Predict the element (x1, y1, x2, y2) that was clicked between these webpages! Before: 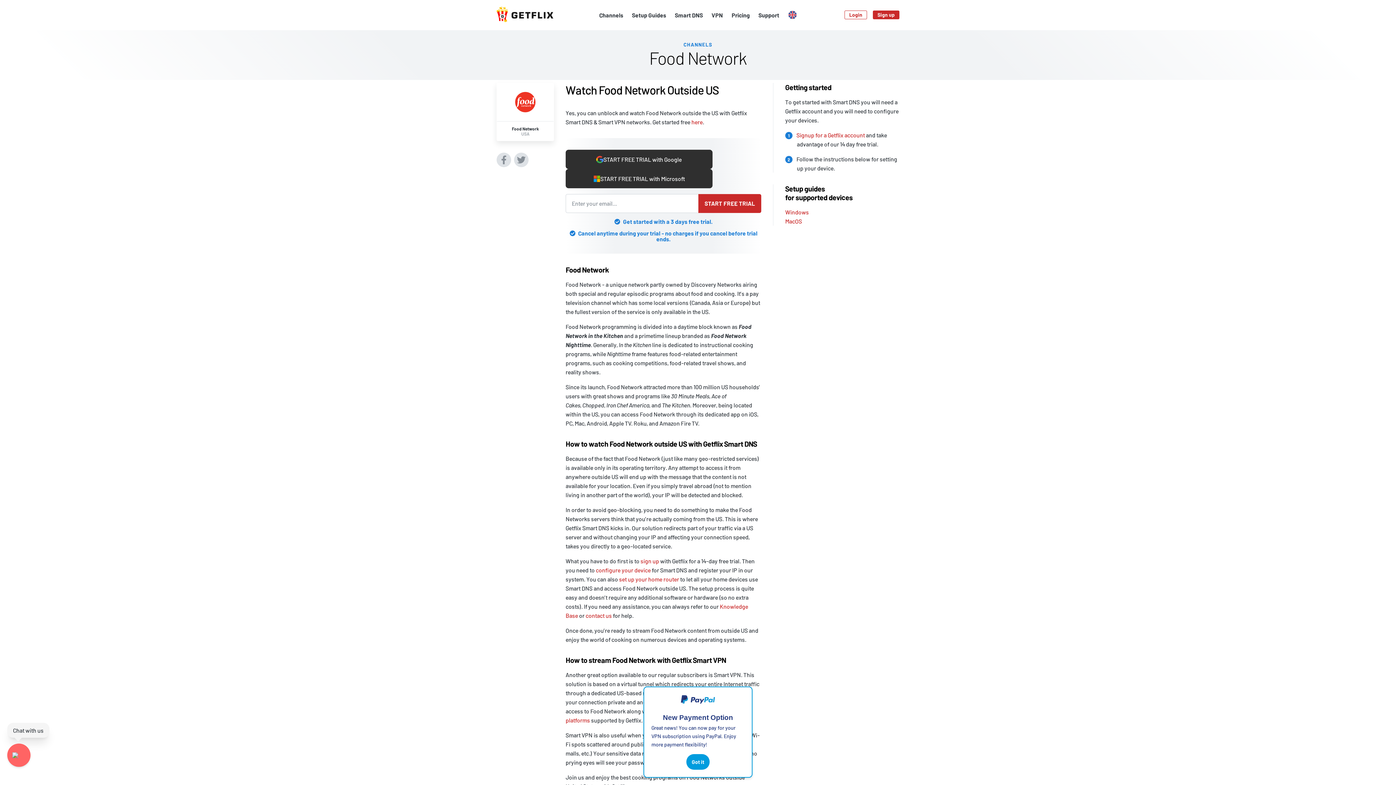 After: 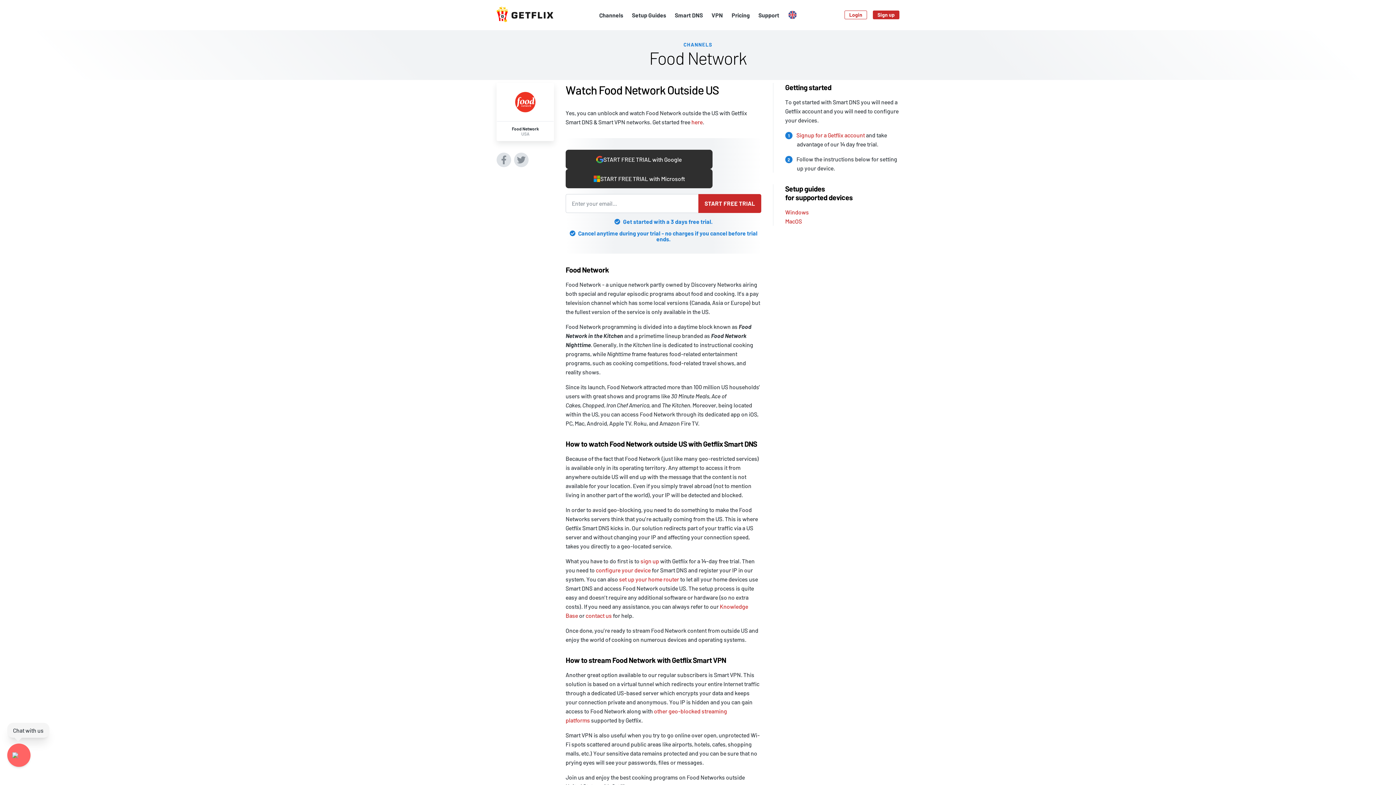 Action: label: Got it bbox: (686, 754, 709, 770)